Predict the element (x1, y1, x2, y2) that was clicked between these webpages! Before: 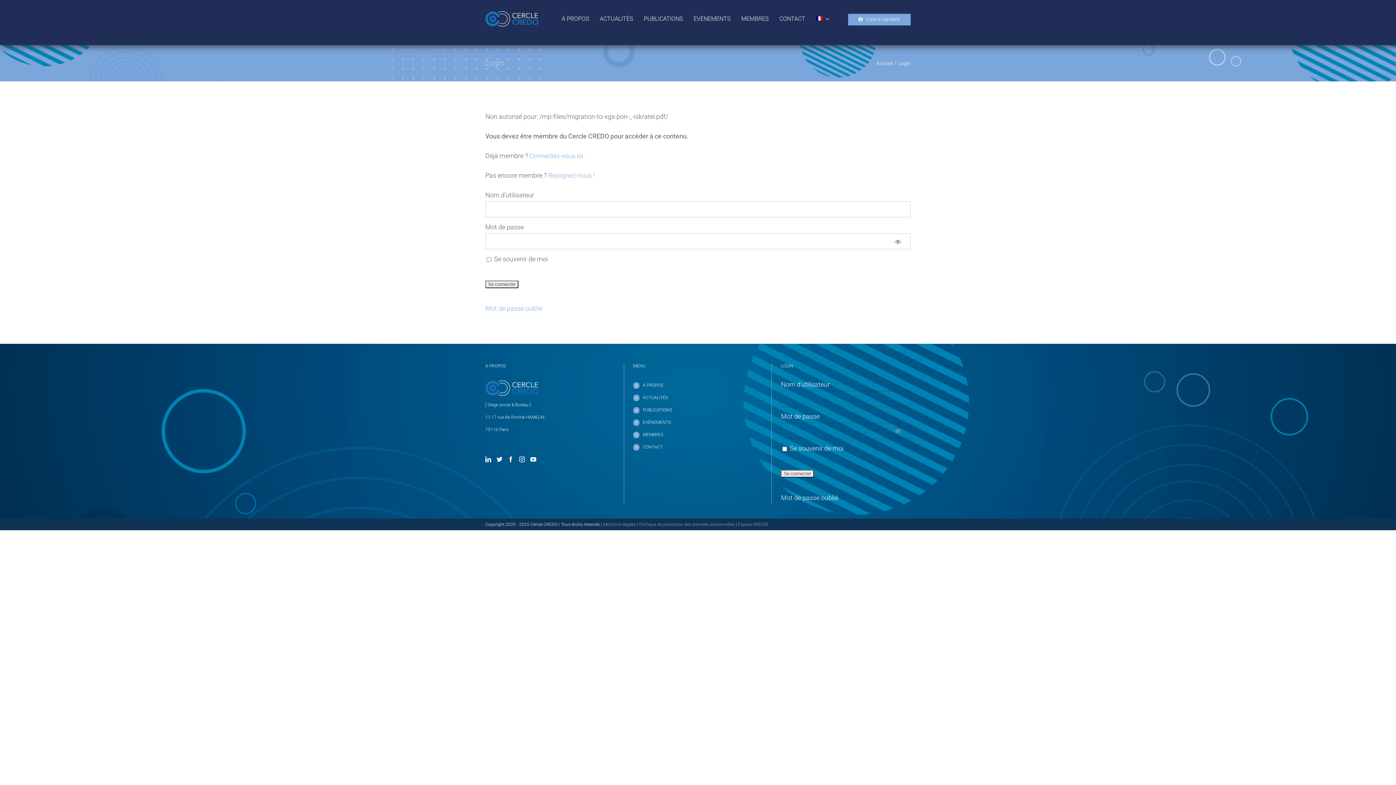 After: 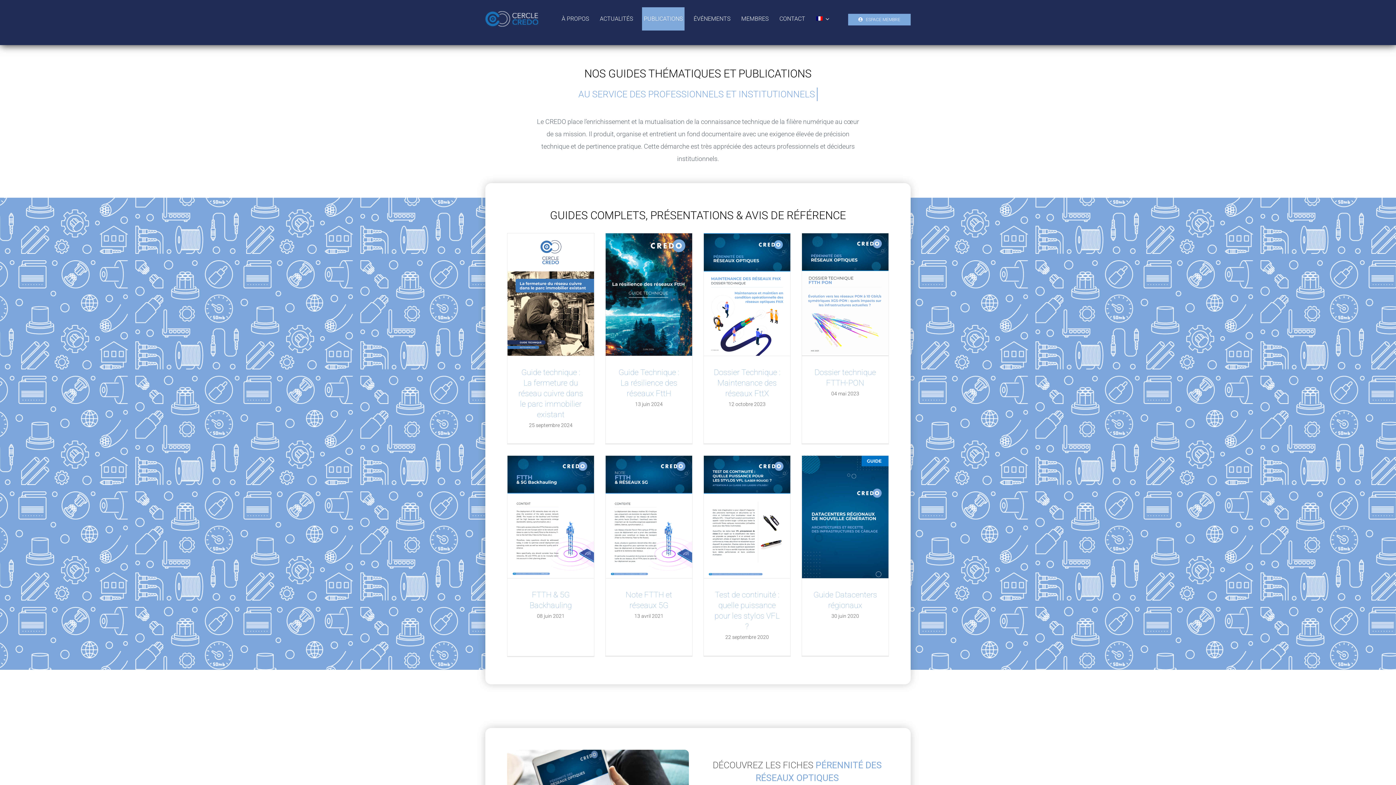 Action: label: PUBLICATIONS bbox: (643, 405, 672, 413)